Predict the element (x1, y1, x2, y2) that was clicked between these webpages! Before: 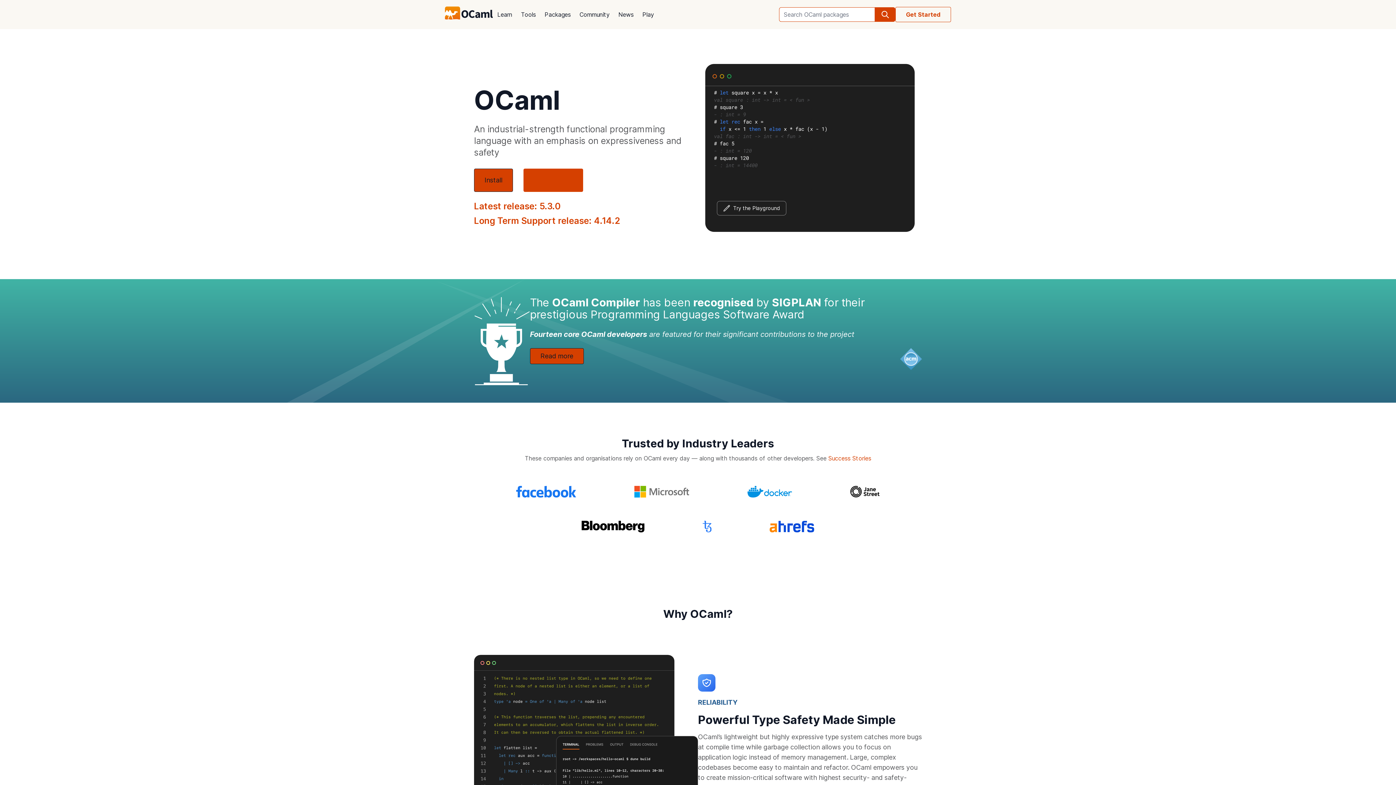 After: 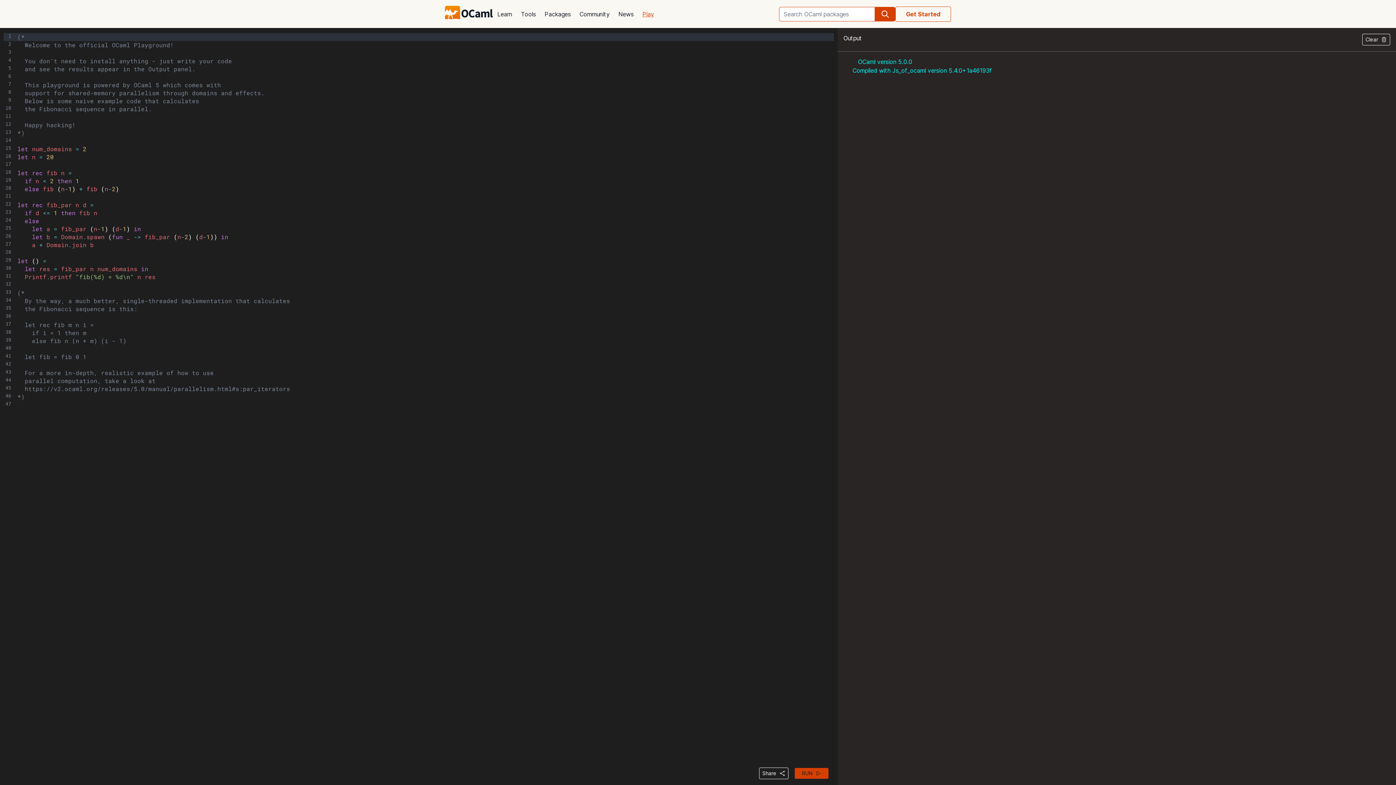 Action: bbox: (638, 5, 658, 23) label: Play